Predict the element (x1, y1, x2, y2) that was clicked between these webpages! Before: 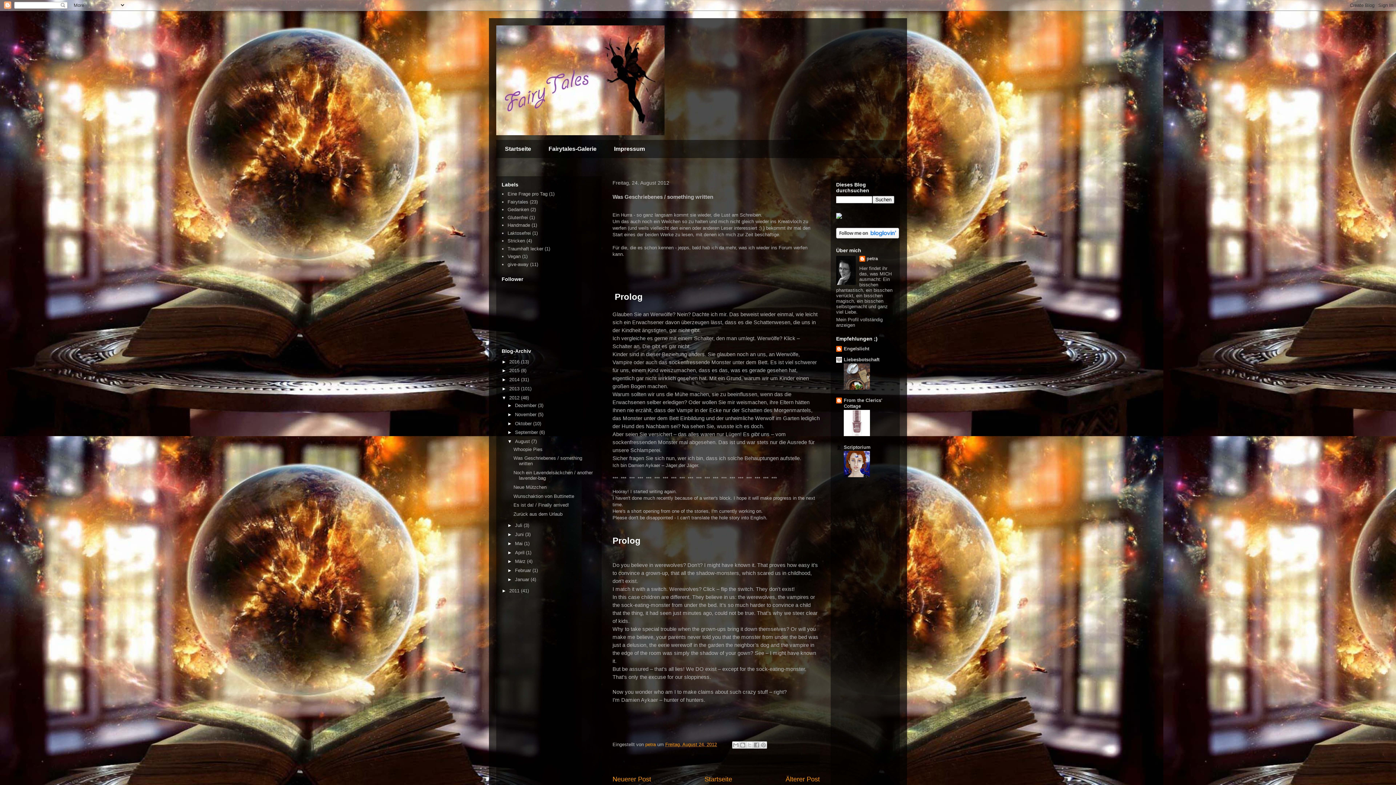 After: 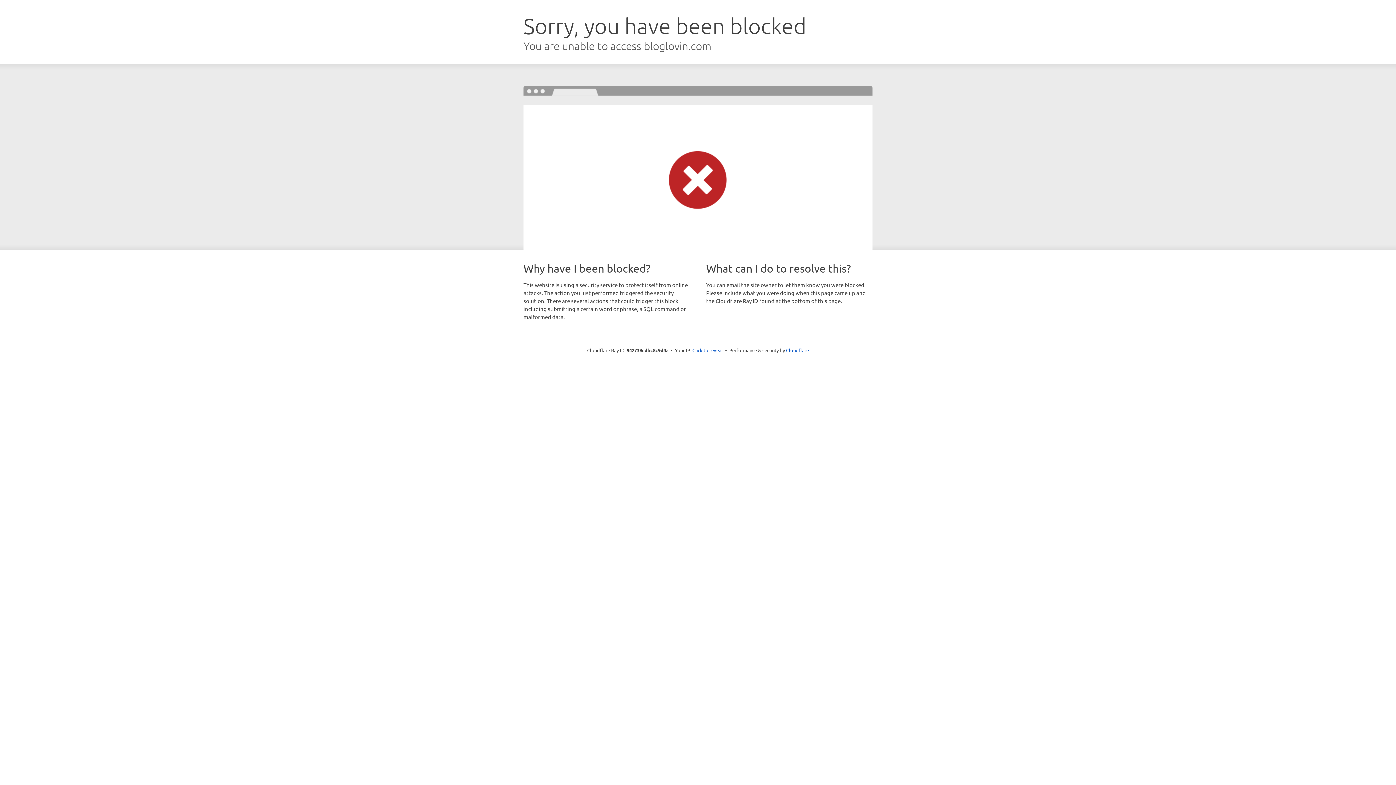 Action: bbox: (836, 234, 899, 239)